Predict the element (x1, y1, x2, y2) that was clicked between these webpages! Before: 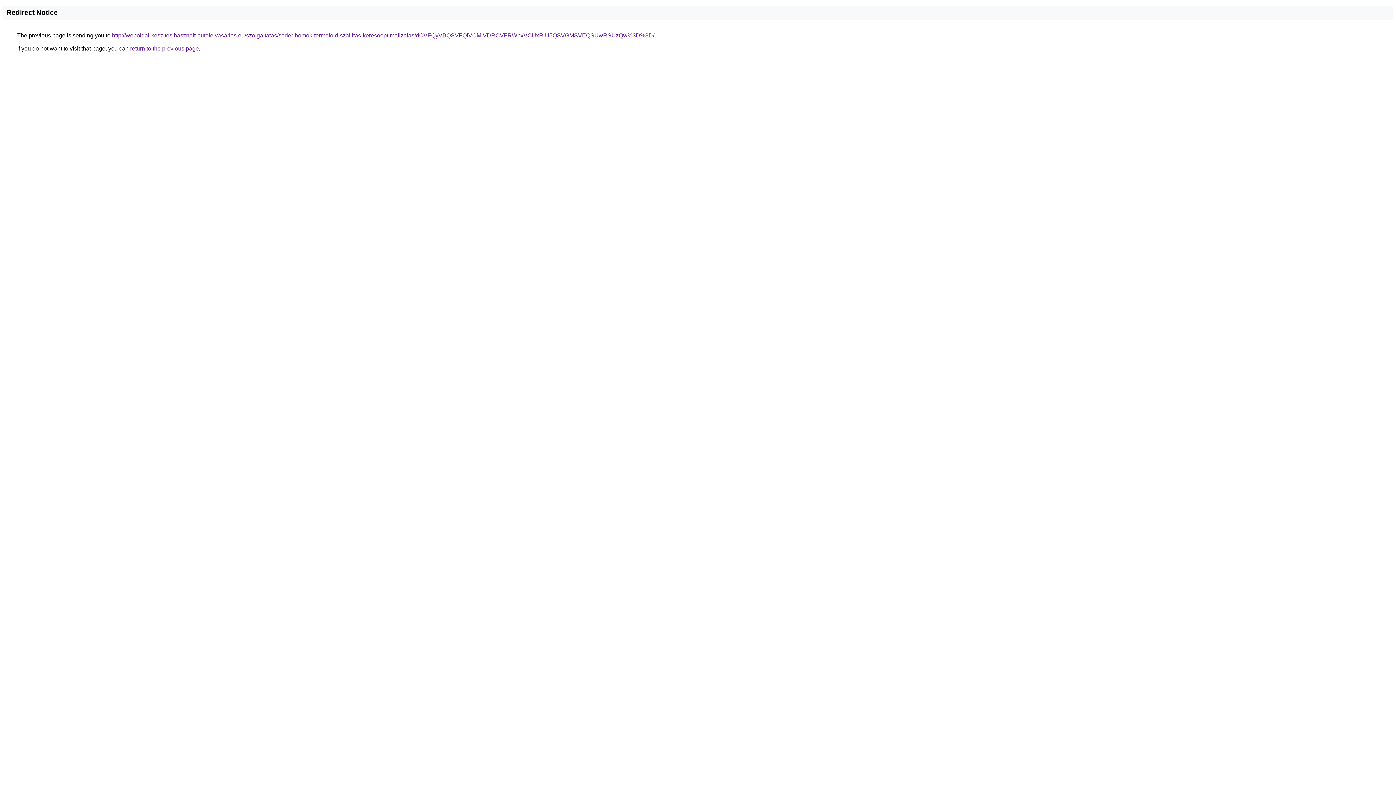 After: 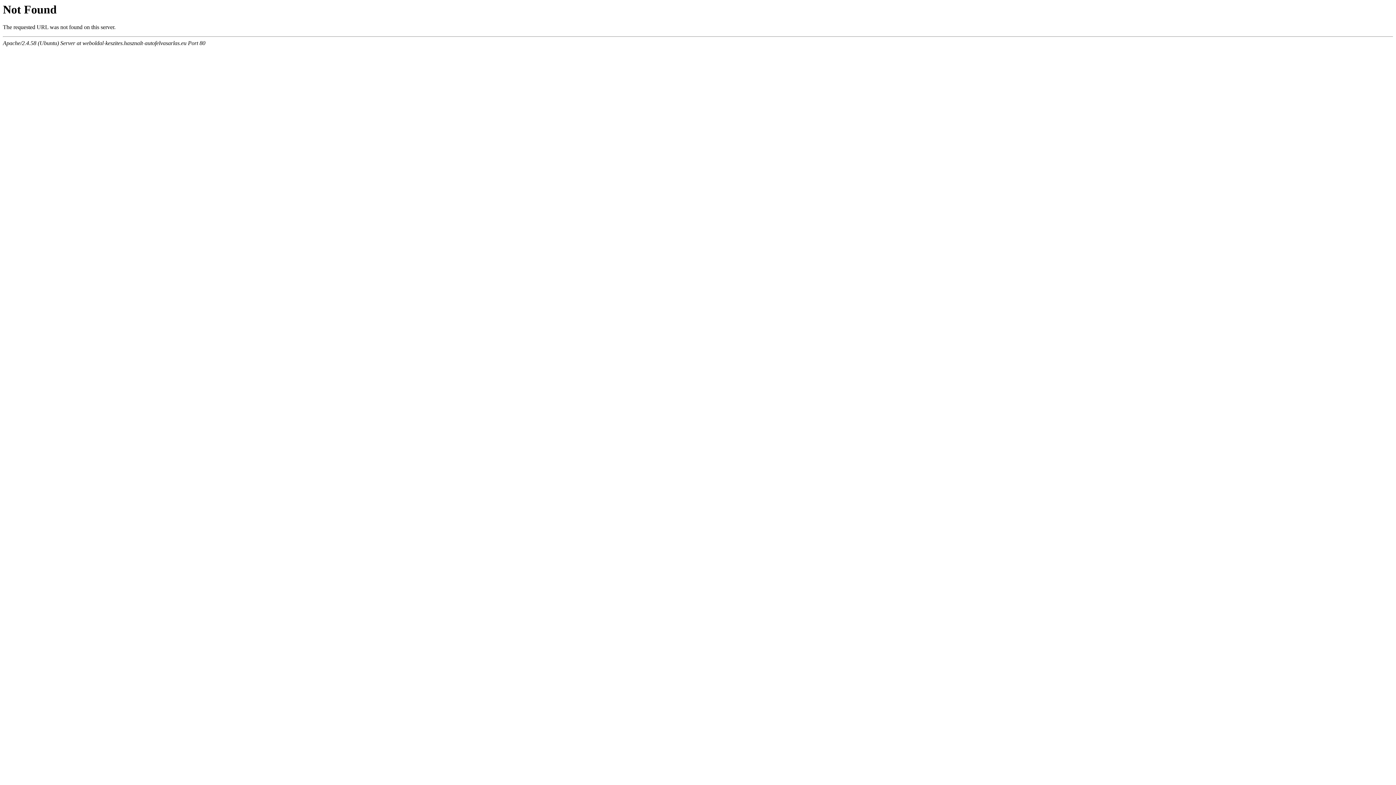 Action: bbox: (112, 32, 654, 38) label: http://weboldal-keszites.hasznalt-autofelvasarlas.eu/szolgaltatas/soder-homok-termofold-szallitas-keresooptimalizalas/dCVFQyVBQSVFQiVCMiVDRCVFRWhxVCUxRiU5QSVGMSVEQSUwRSUzQw%3D%3D/